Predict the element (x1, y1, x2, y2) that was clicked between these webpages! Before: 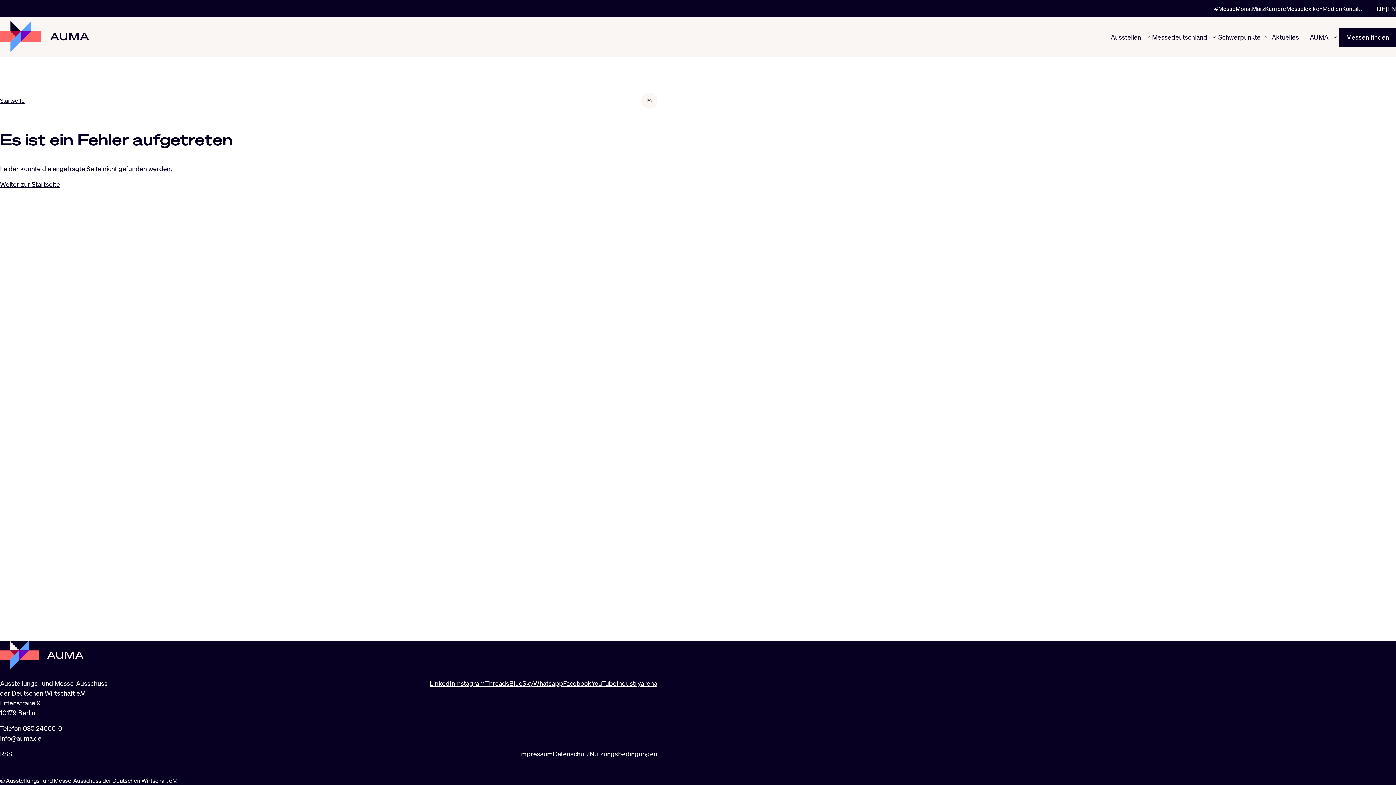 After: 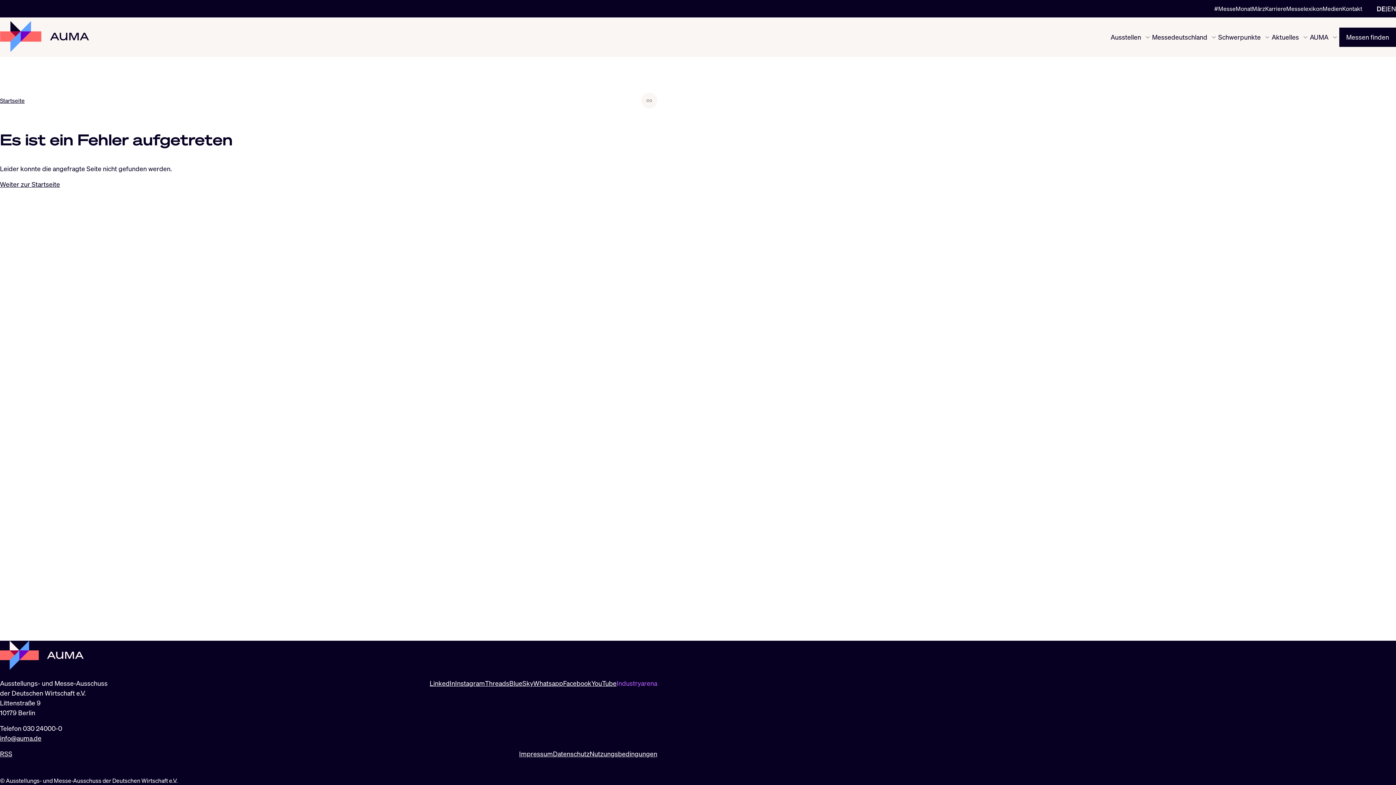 Action: bbox: (616, 678, 657, 688) label: Industryarena